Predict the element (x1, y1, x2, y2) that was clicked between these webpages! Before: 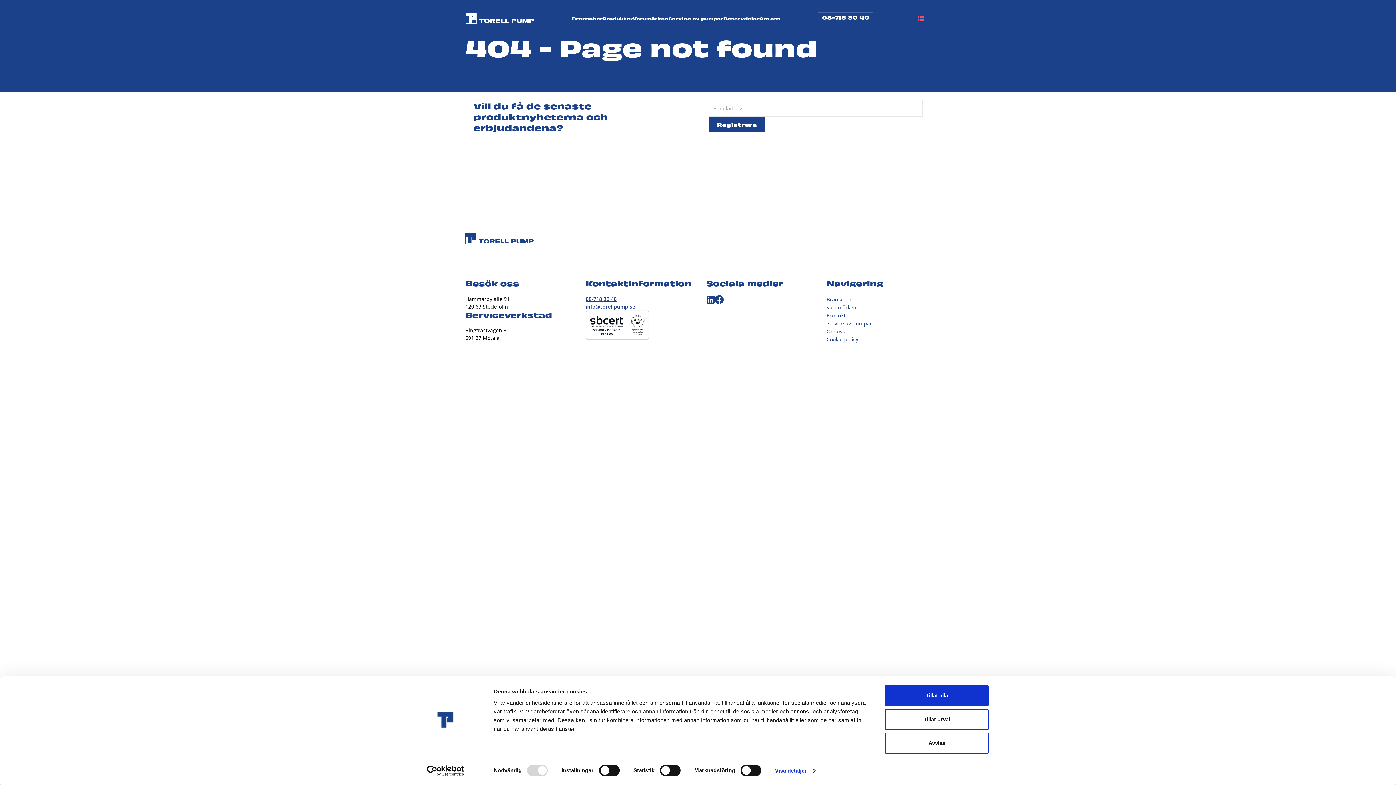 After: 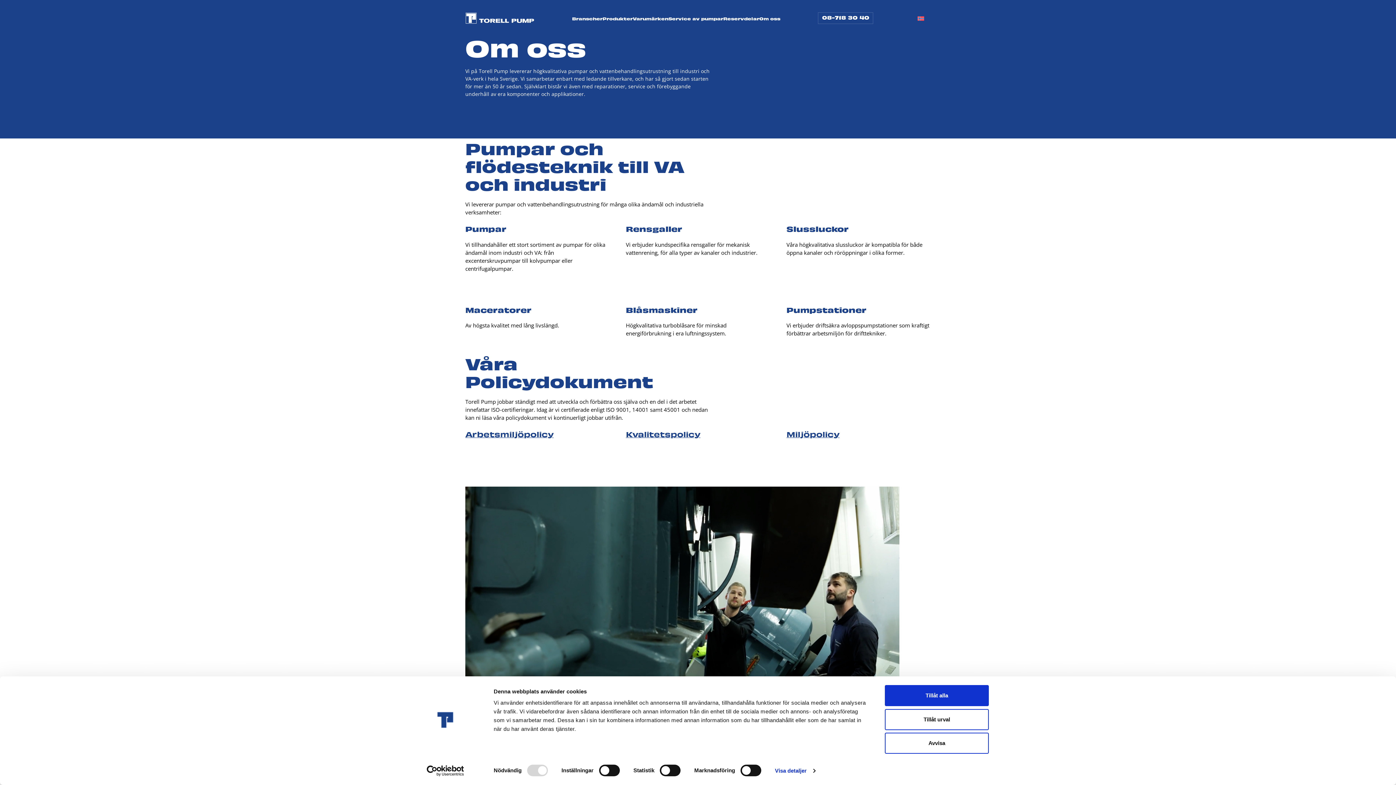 Action: bbox: (826, 327, 845, 335) label: Om oss